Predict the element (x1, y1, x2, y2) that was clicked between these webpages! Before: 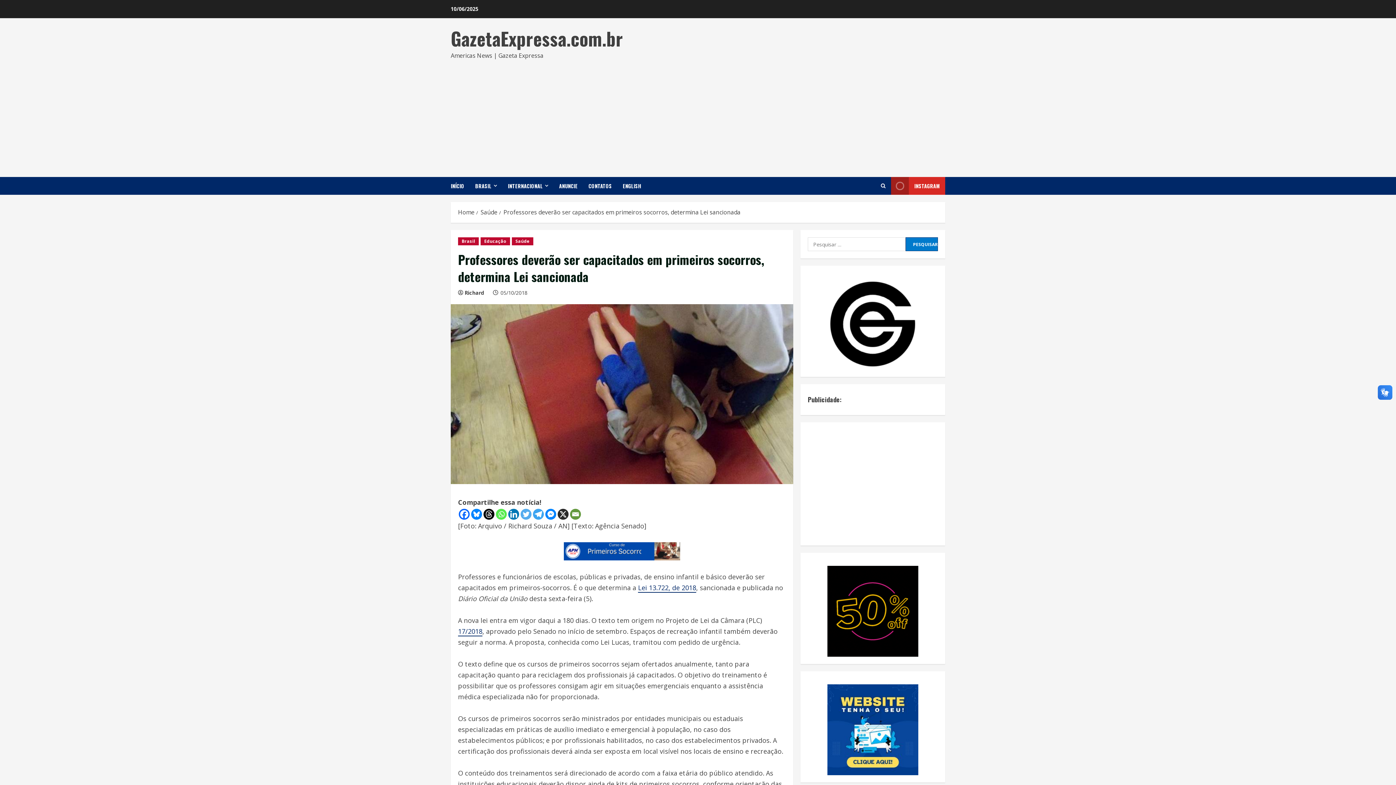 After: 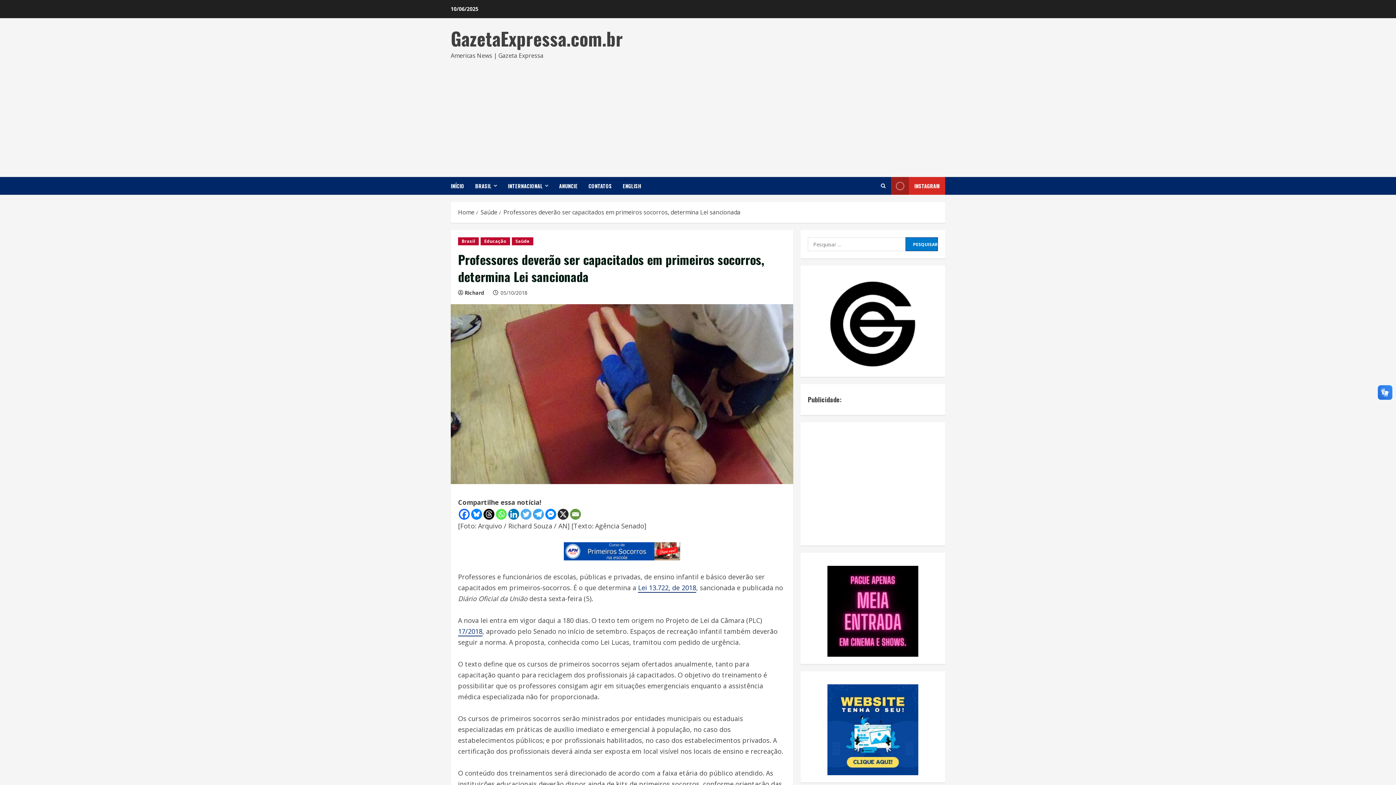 Action: bbox: (564, 542, 680, 560)